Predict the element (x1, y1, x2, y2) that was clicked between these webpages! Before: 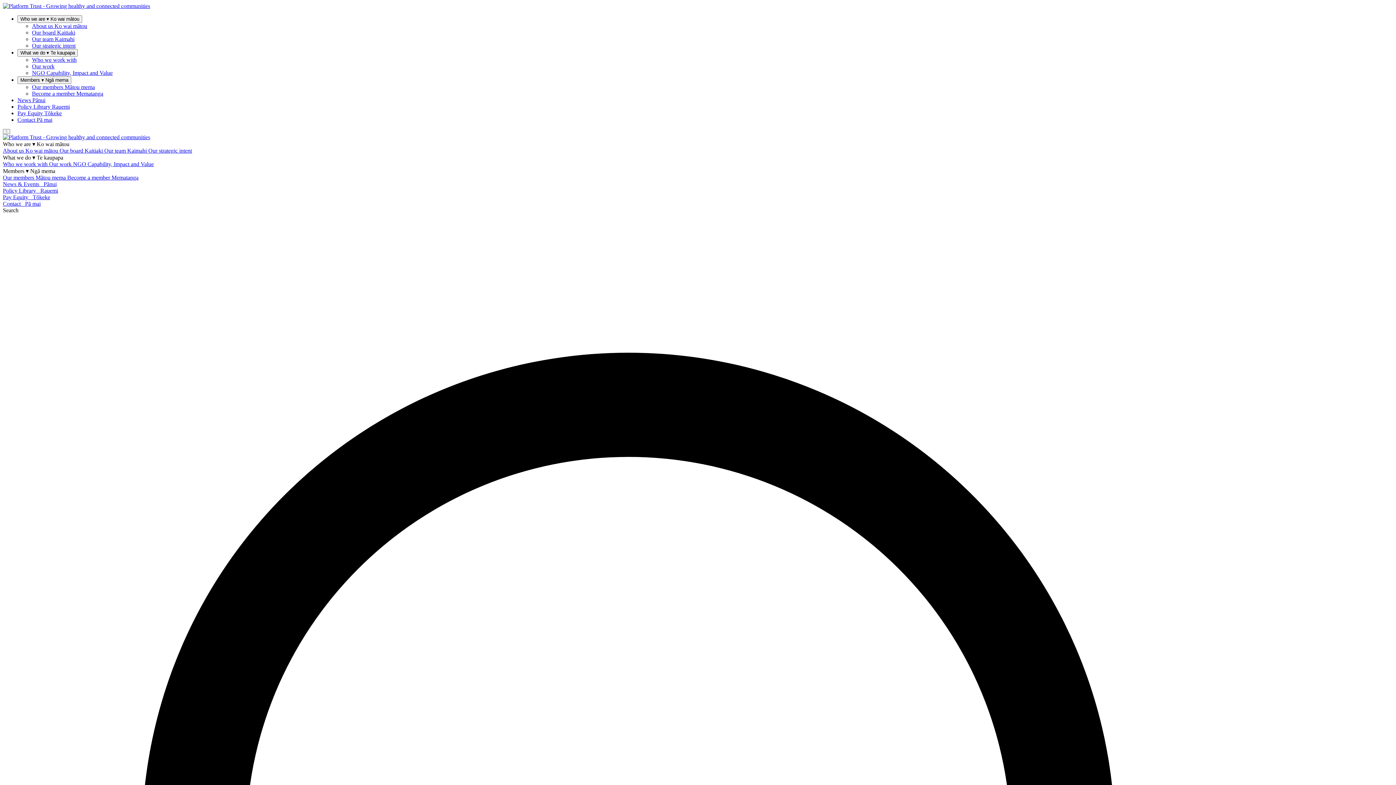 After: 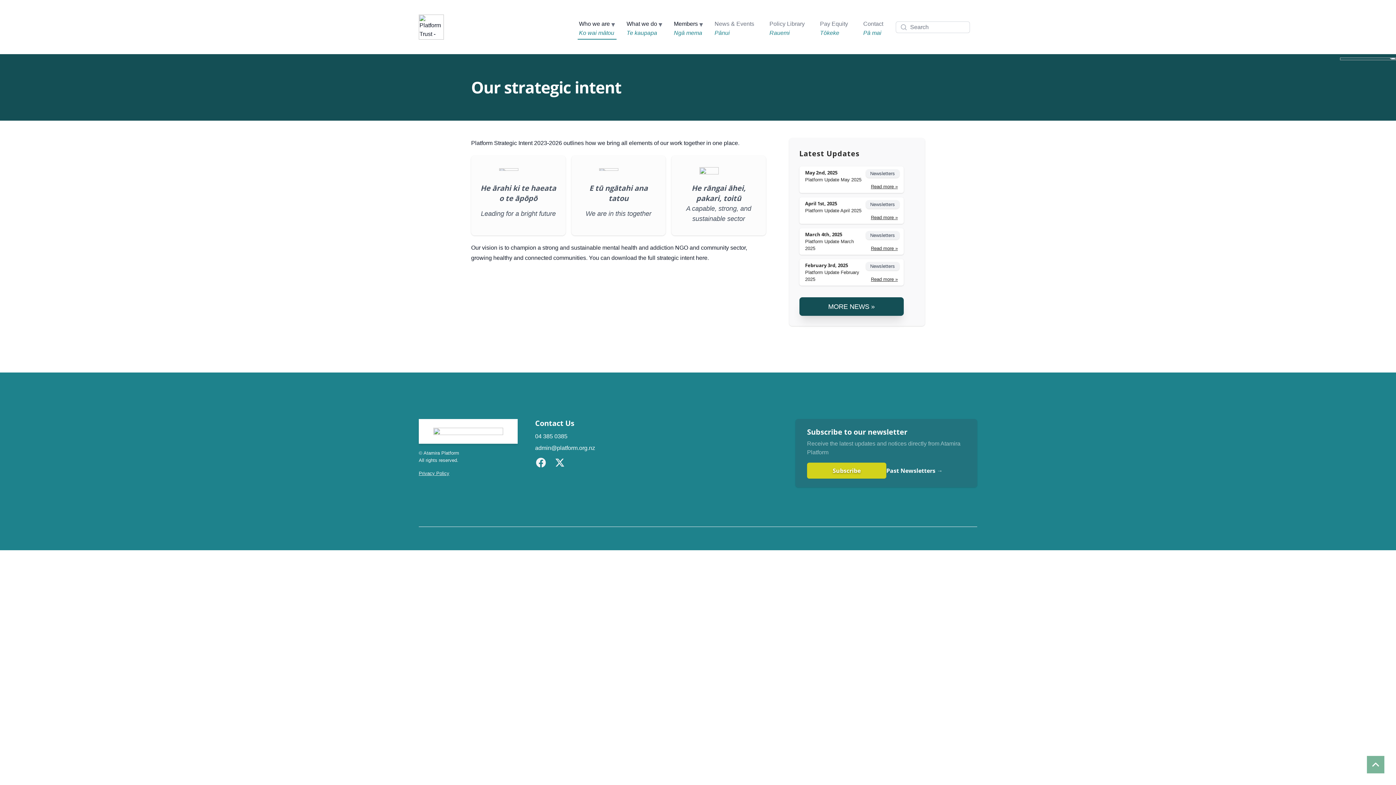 Action: bbox: (32, 42, 75, 48) label: Our strategic intent